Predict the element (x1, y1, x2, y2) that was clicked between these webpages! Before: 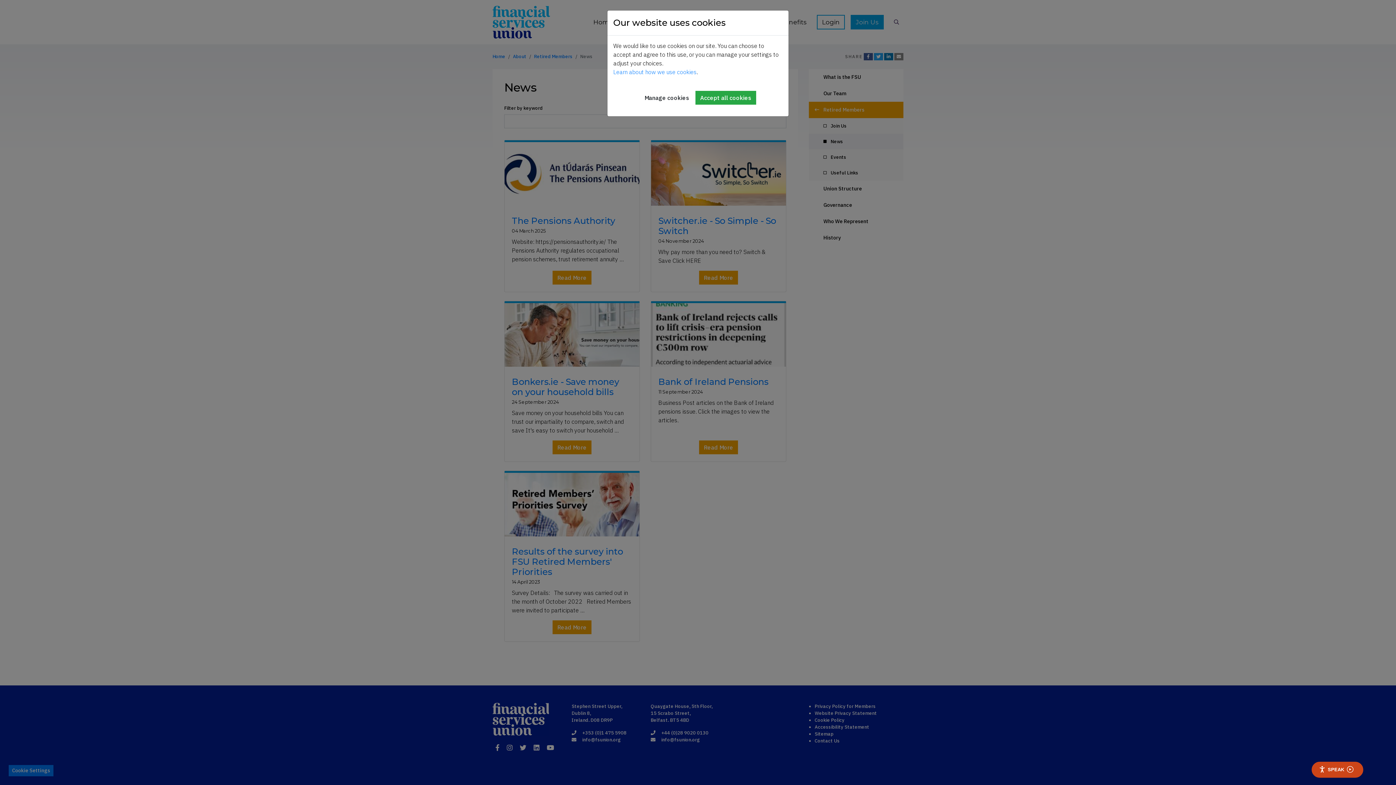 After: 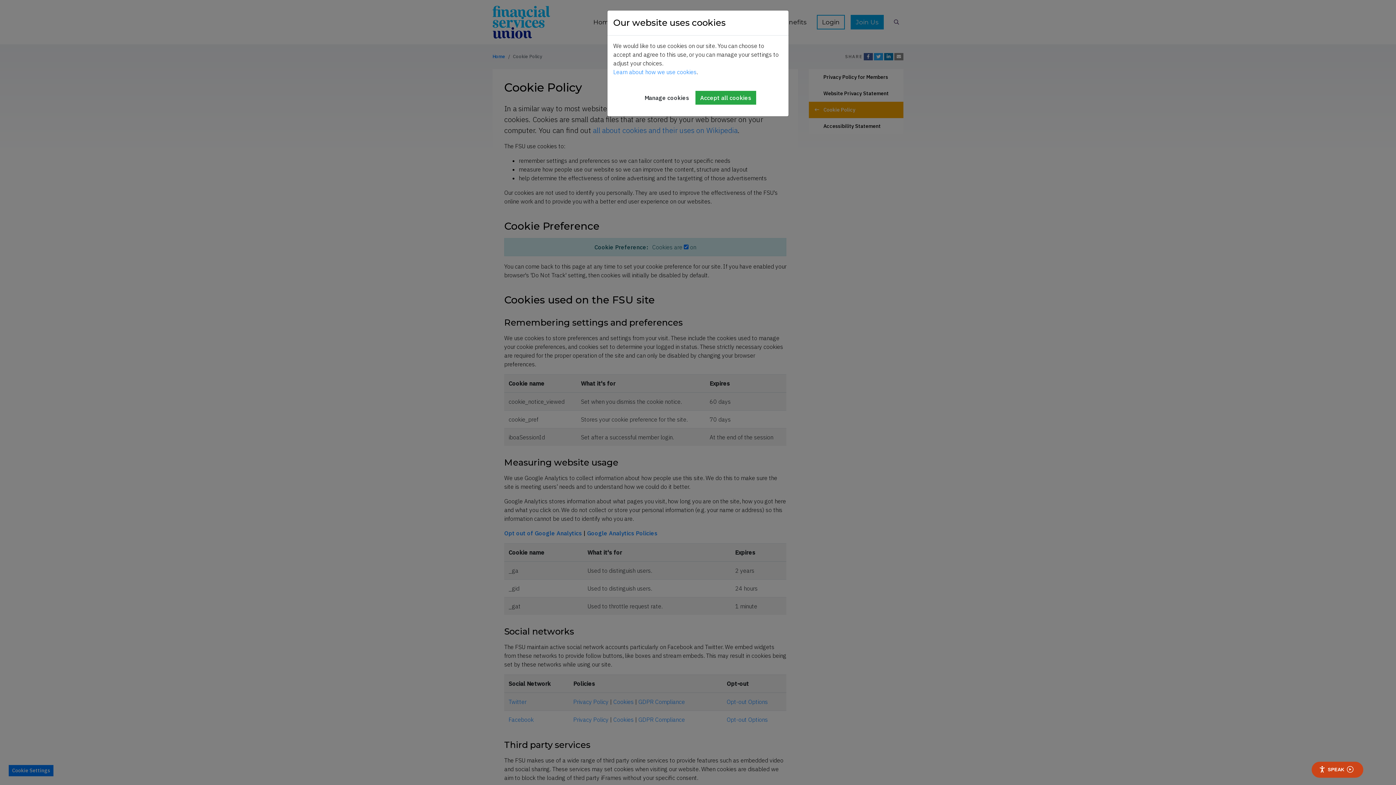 Action: label: Learn about how we use cookies bbox: (613, 68, 696, 75)